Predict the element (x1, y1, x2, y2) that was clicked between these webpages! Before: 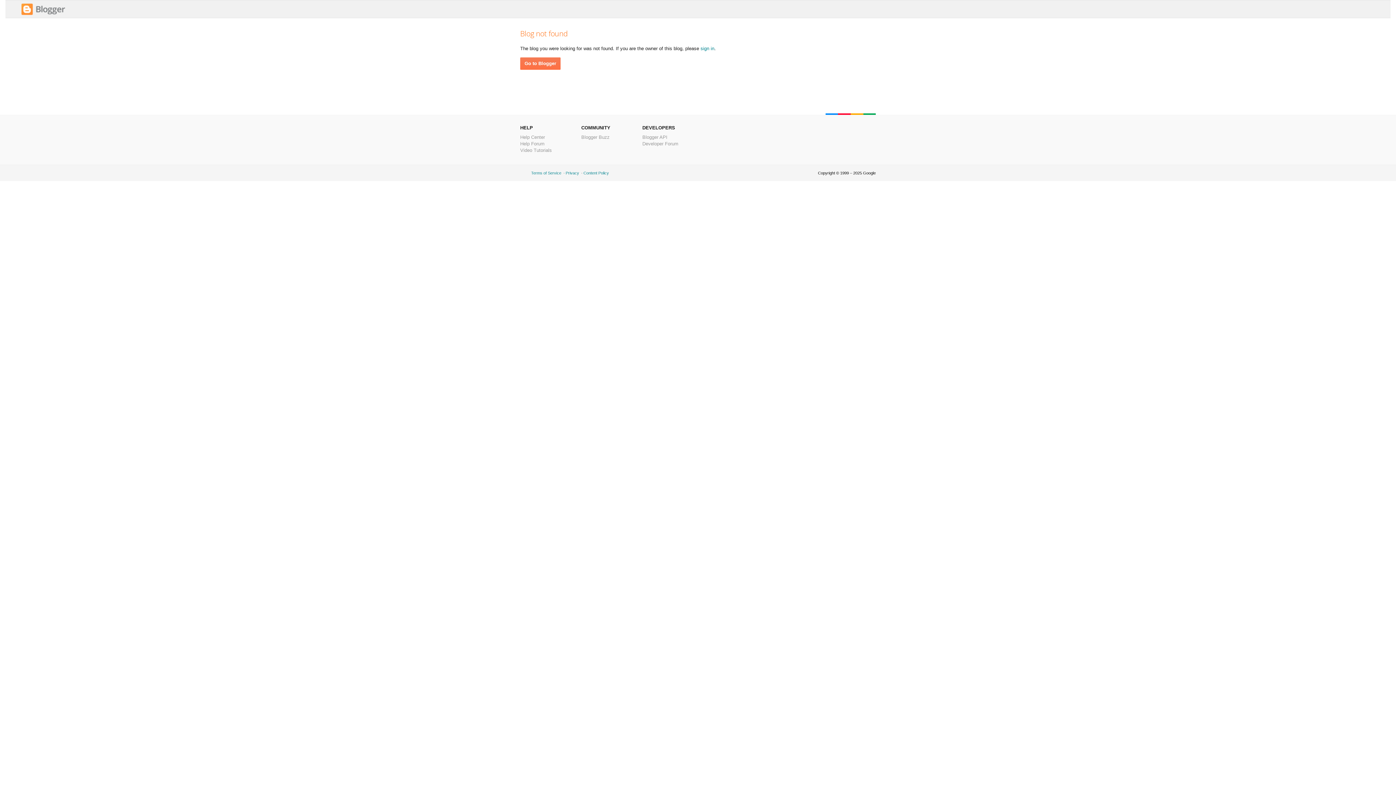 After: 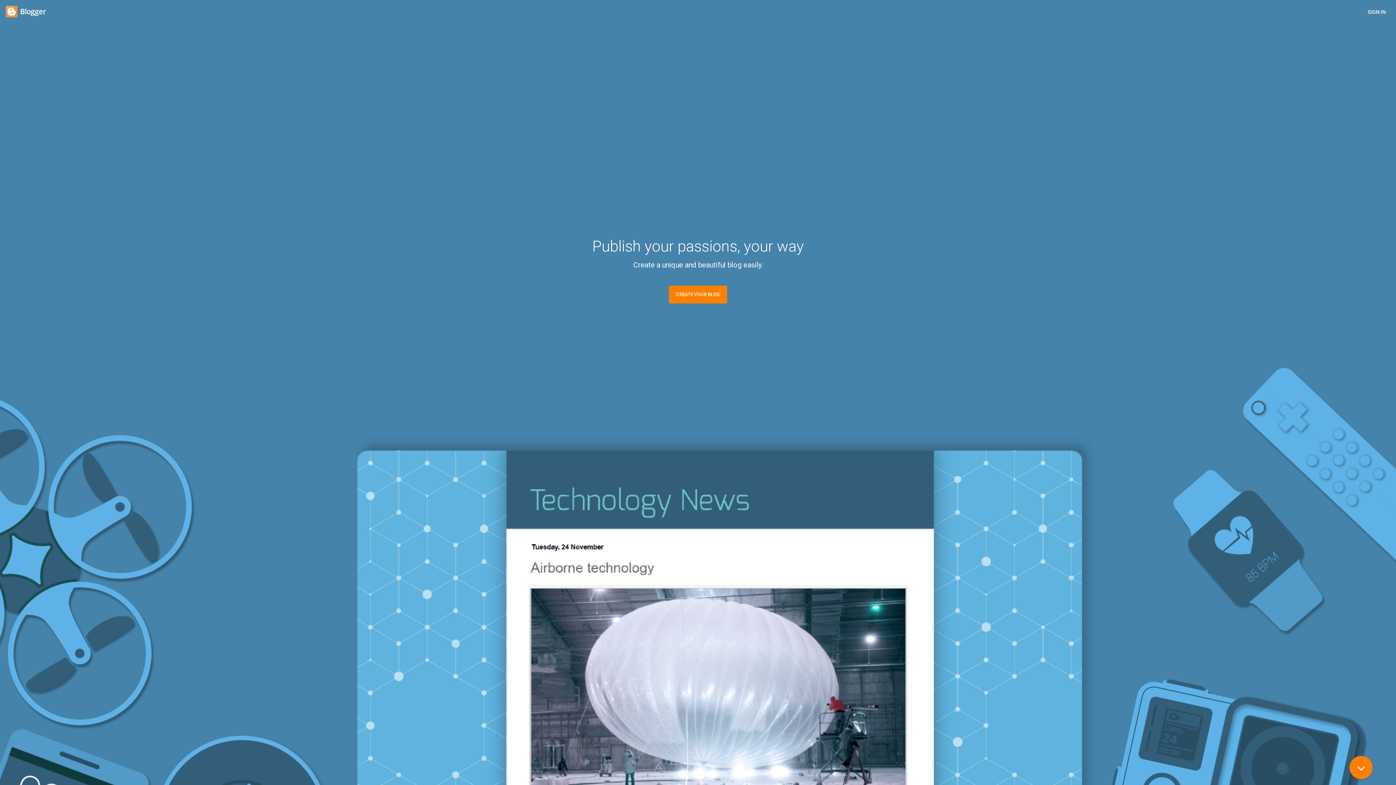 Action: bbox: (520, 57, 560, 69) label: Go to Blogger